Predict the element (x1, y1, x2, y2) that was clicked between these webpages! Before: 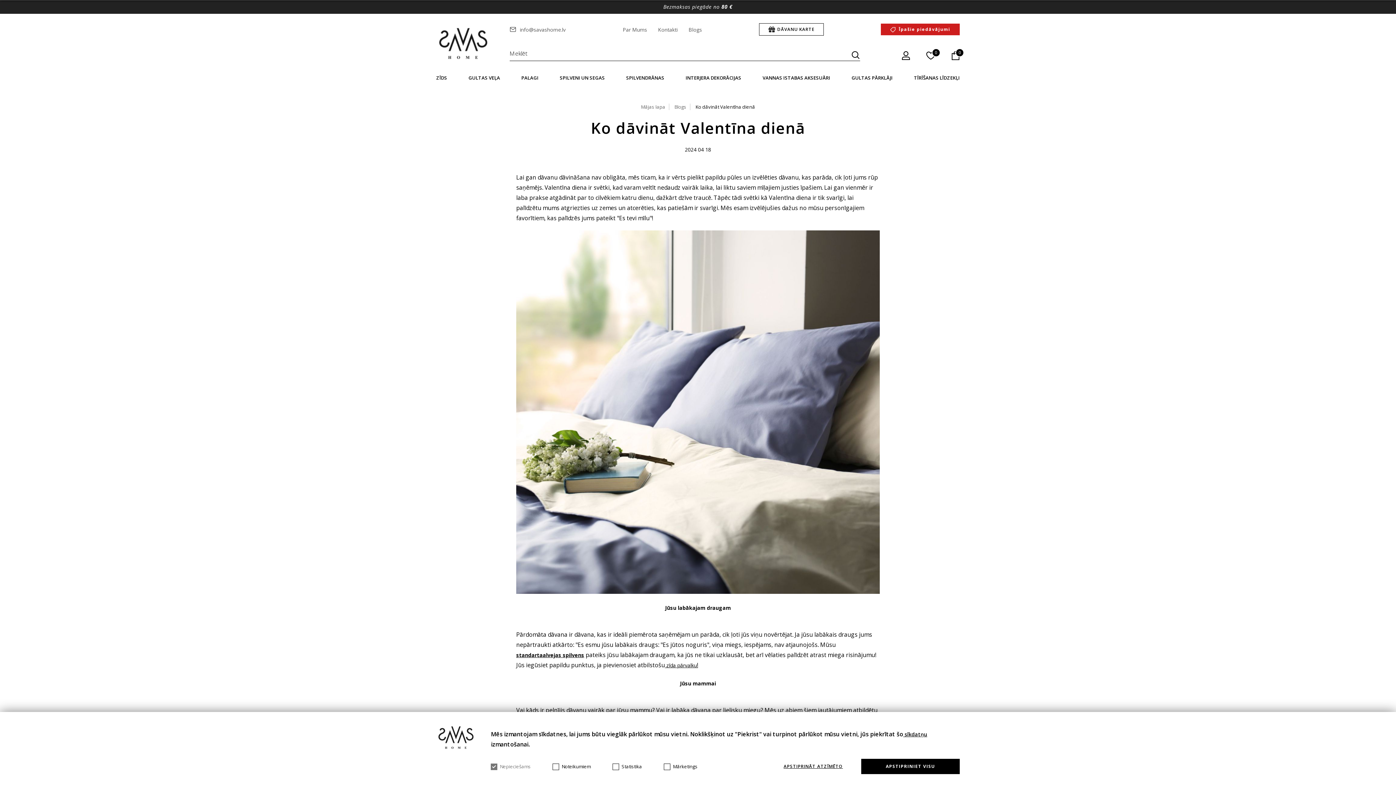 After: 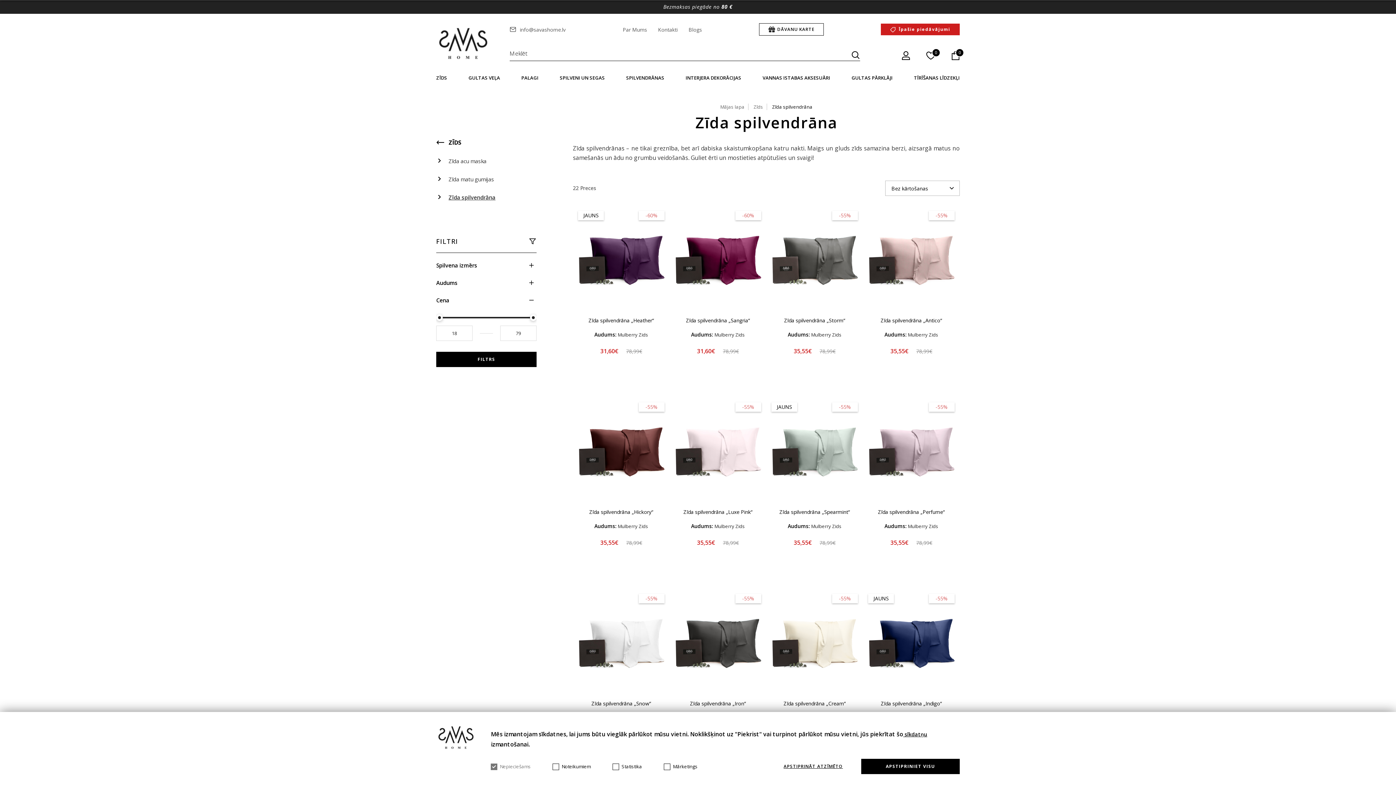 Action: label: ! bbox: (697, 661, 698, 669)